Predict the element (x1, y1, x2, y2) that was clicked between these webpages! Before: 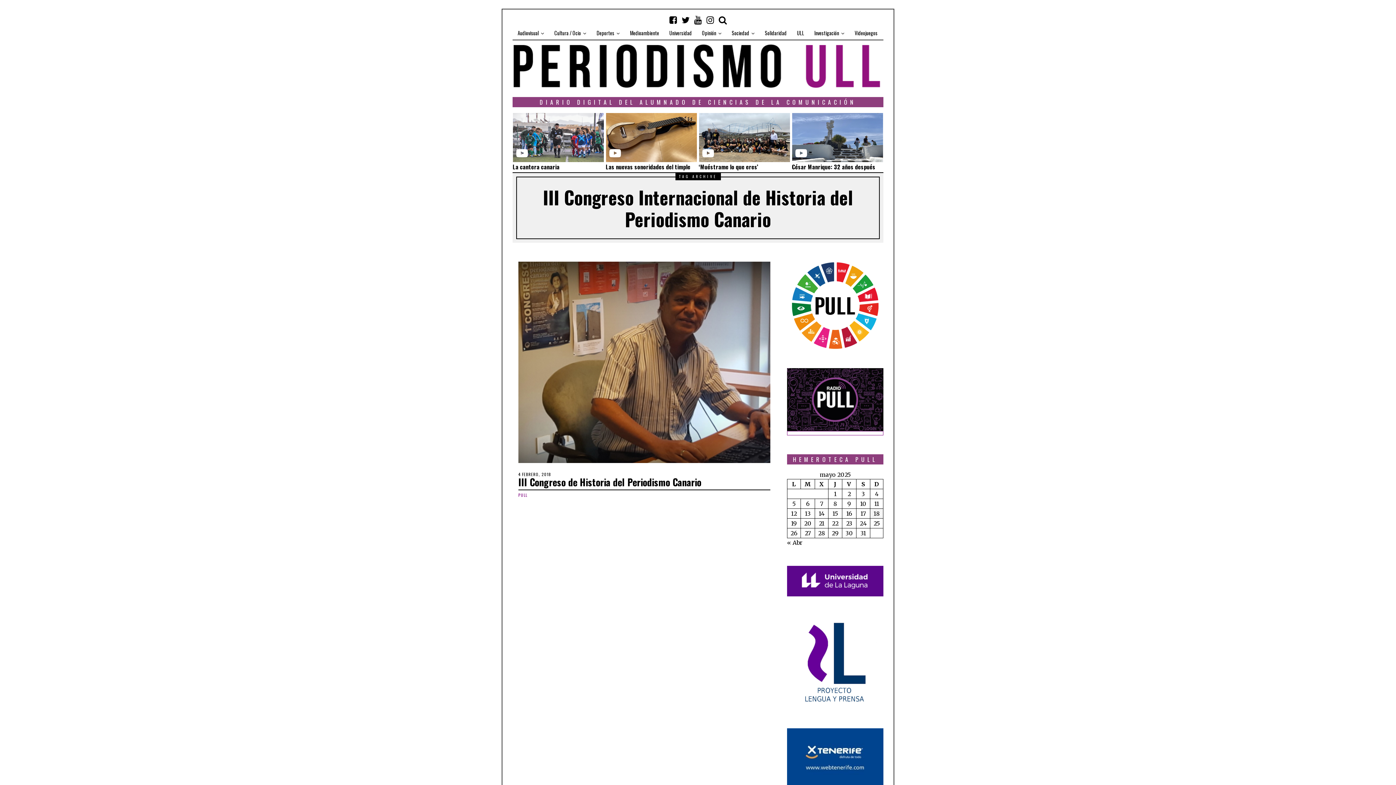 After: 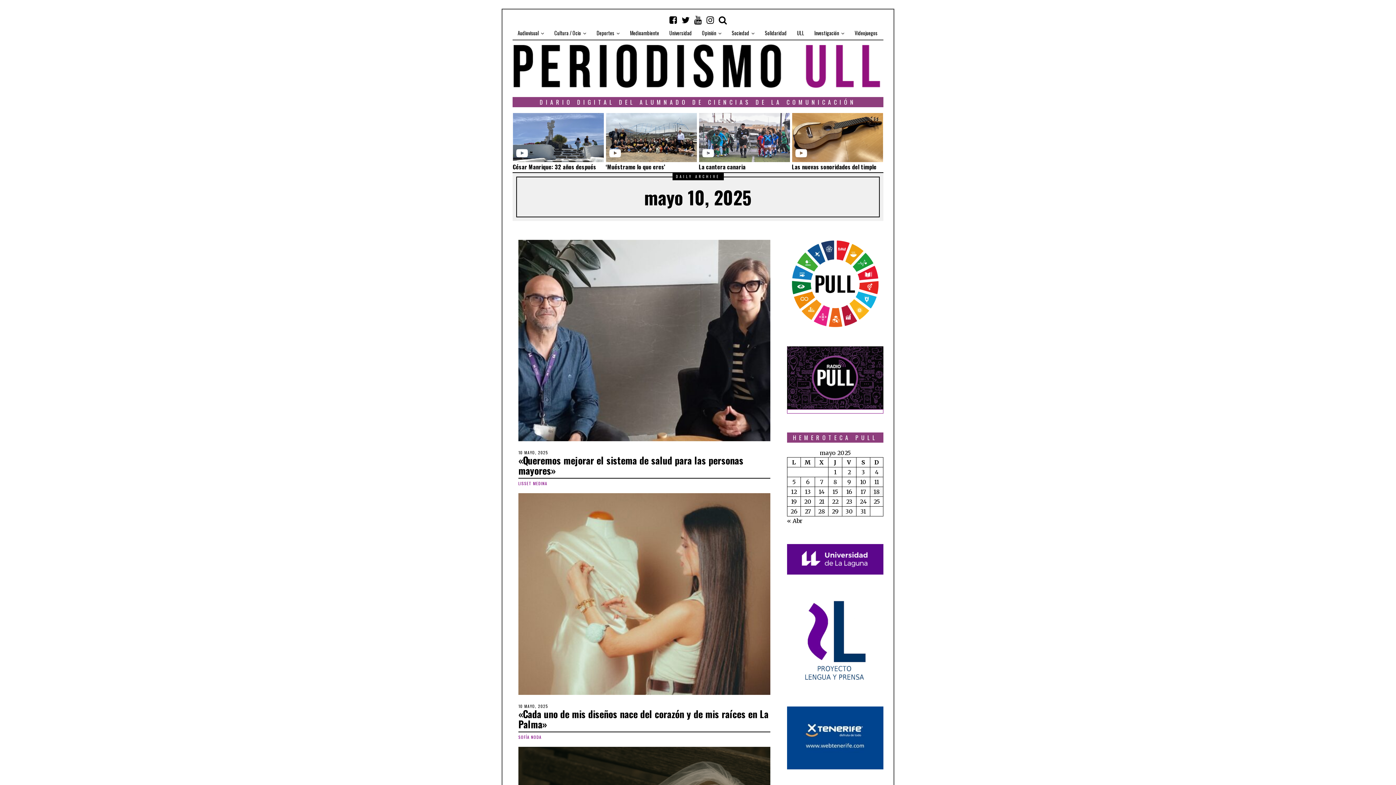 Action: label: Entradas publicadas el 10 de May de 2025 bbox: (860, 500, 866, 507)